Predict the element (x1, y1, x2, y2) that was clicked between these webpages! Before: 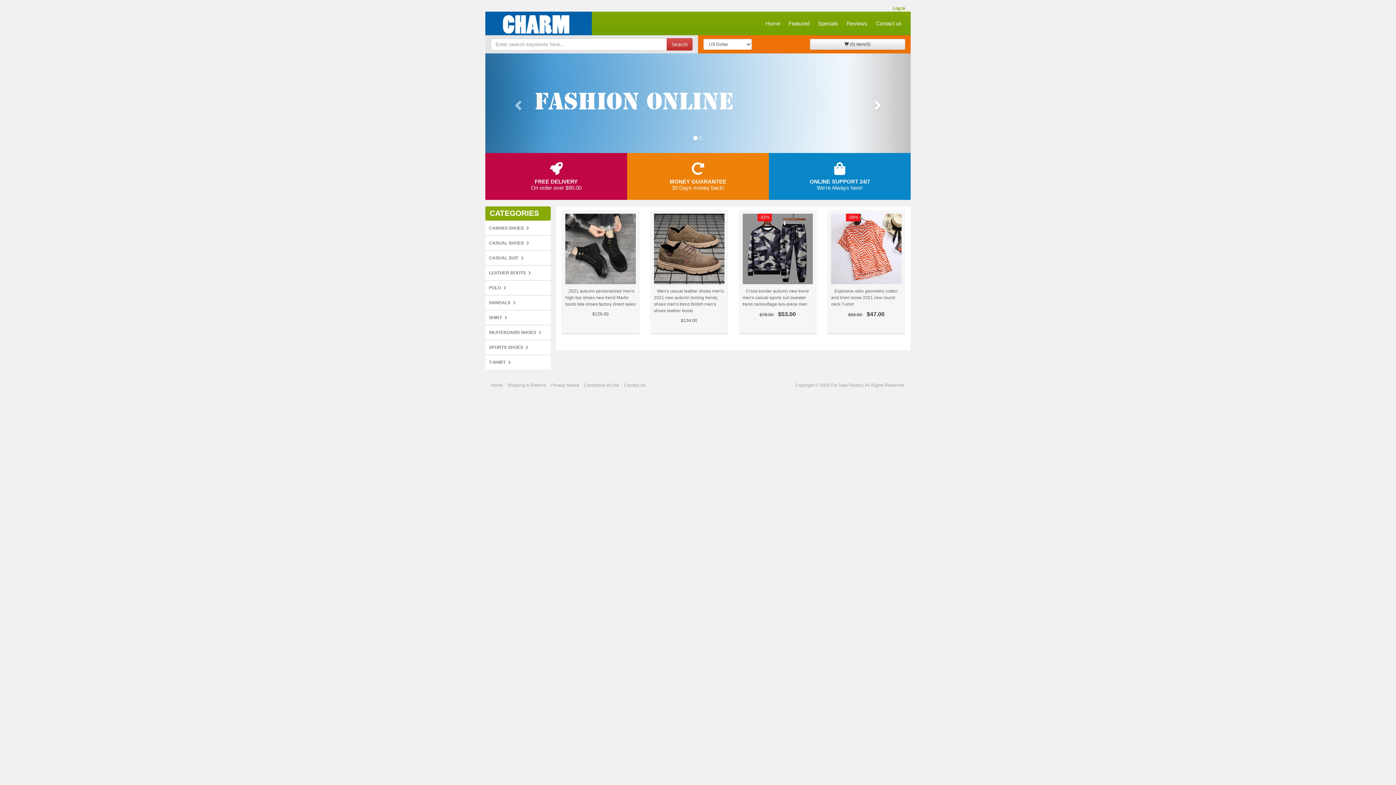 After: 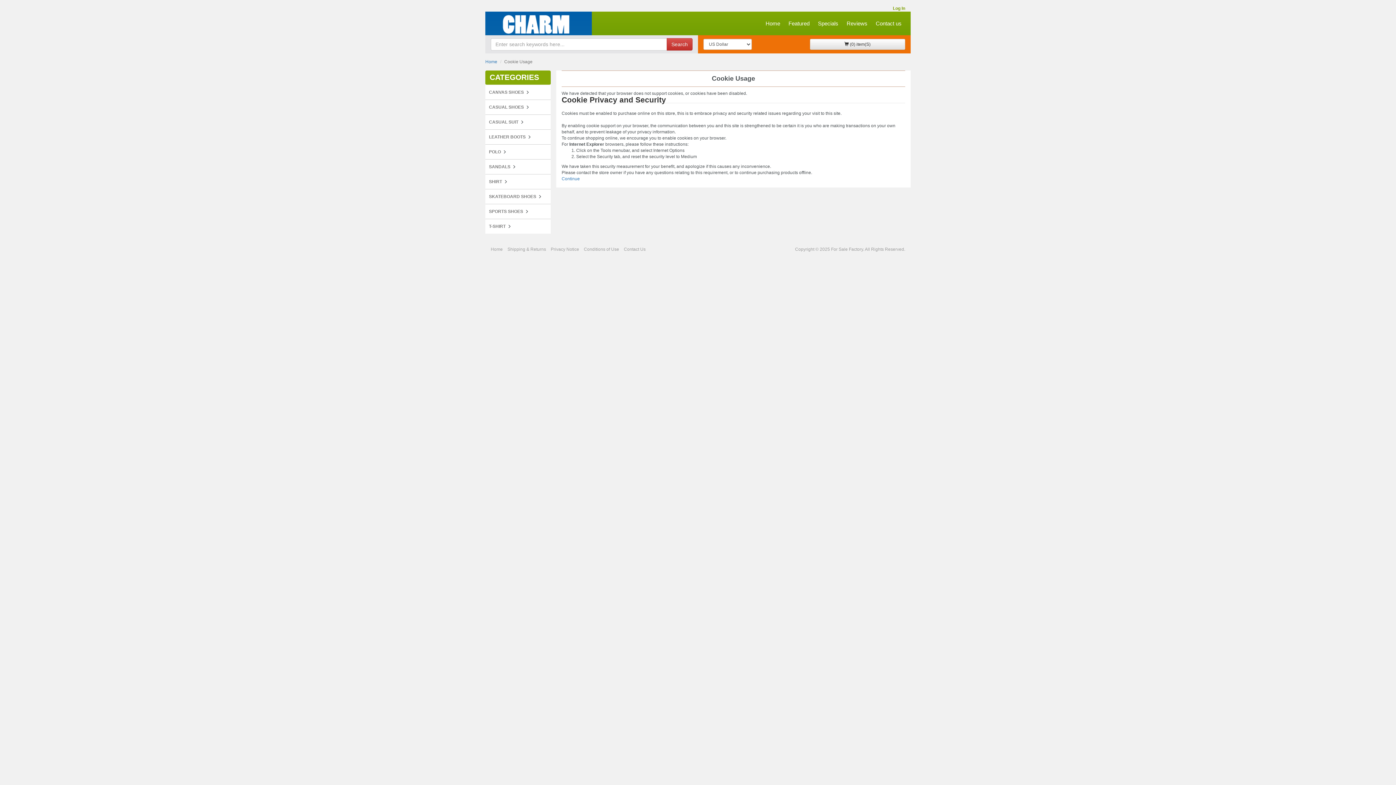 Action: label: Log In bbox: (893, 5, 905, 10)